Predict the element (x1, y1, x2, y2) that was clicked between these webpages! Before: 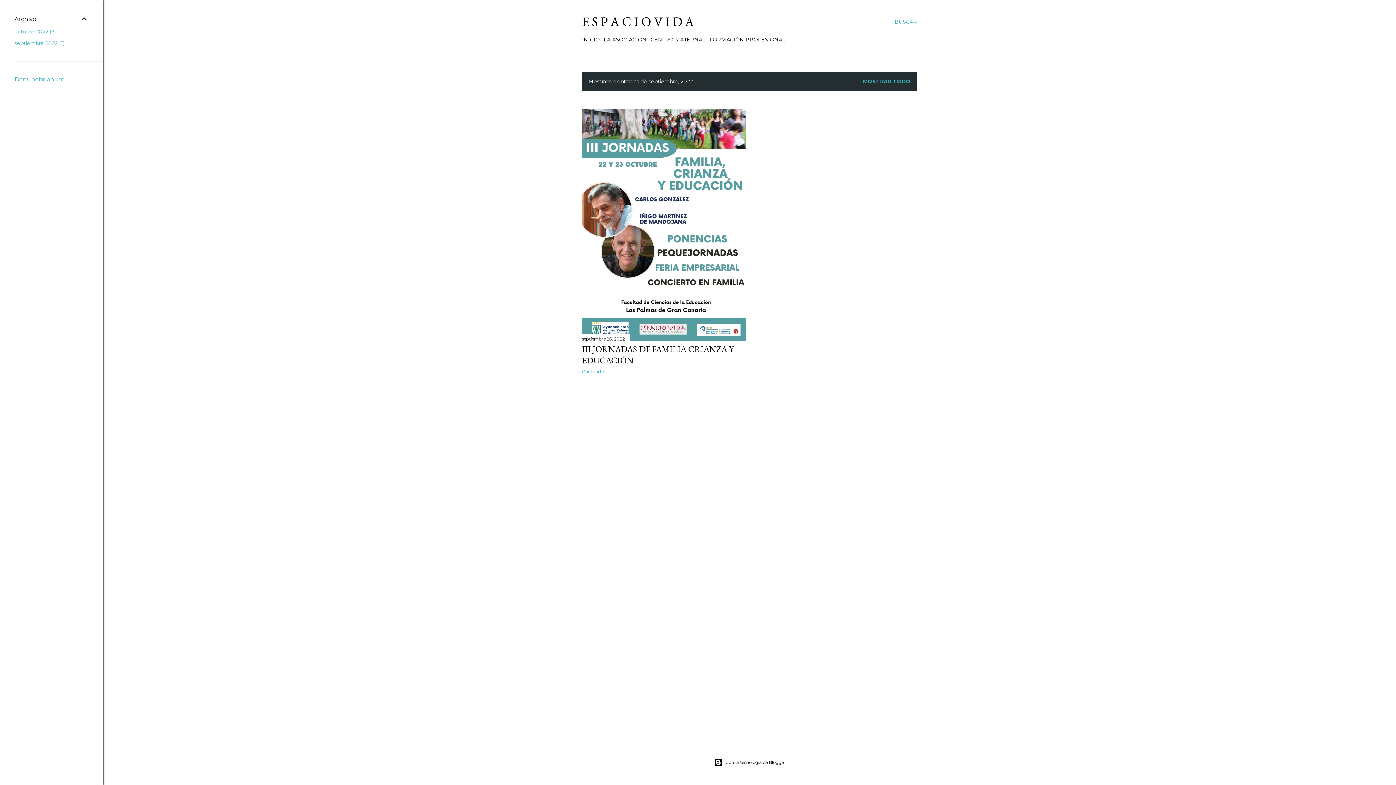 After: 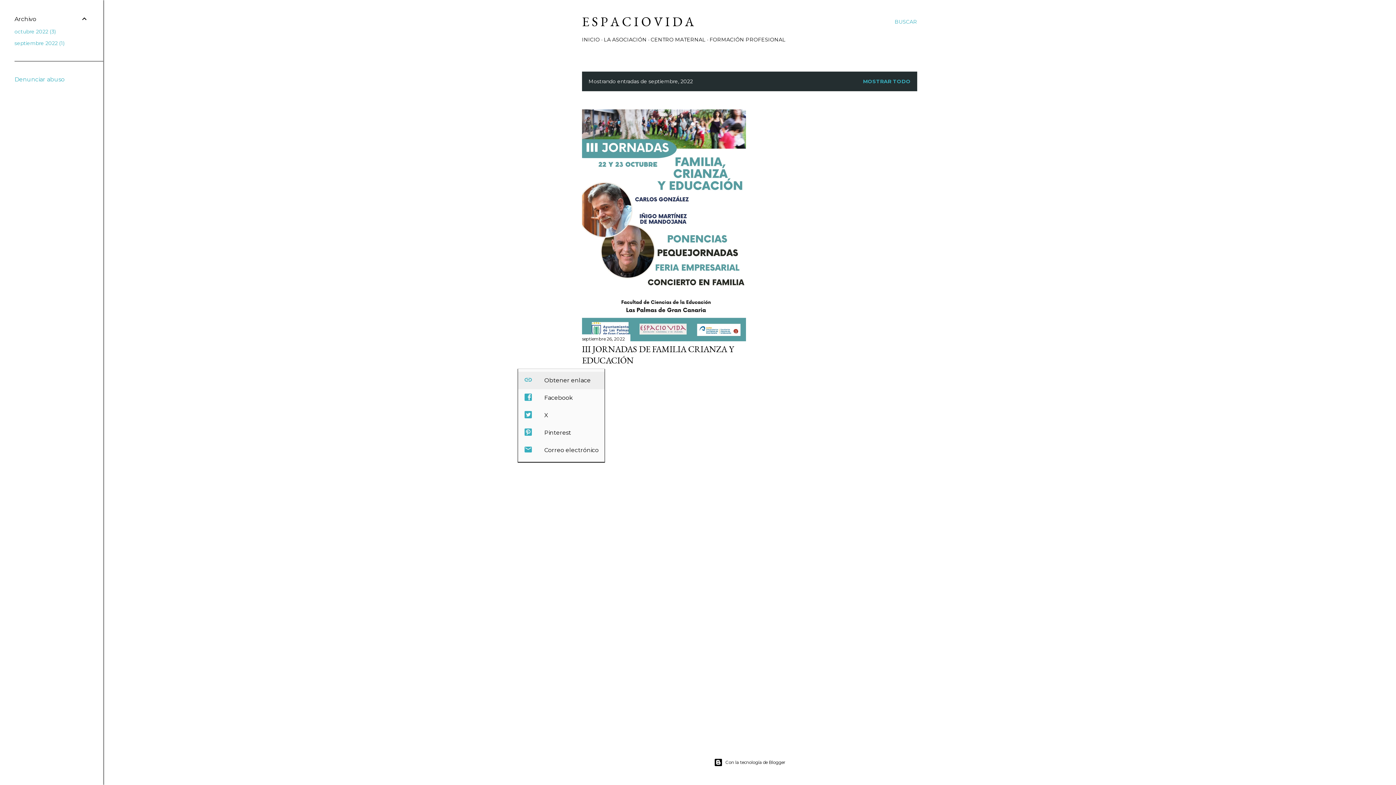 Action: bbox: (582, 369, 604, 374) label: Compartir